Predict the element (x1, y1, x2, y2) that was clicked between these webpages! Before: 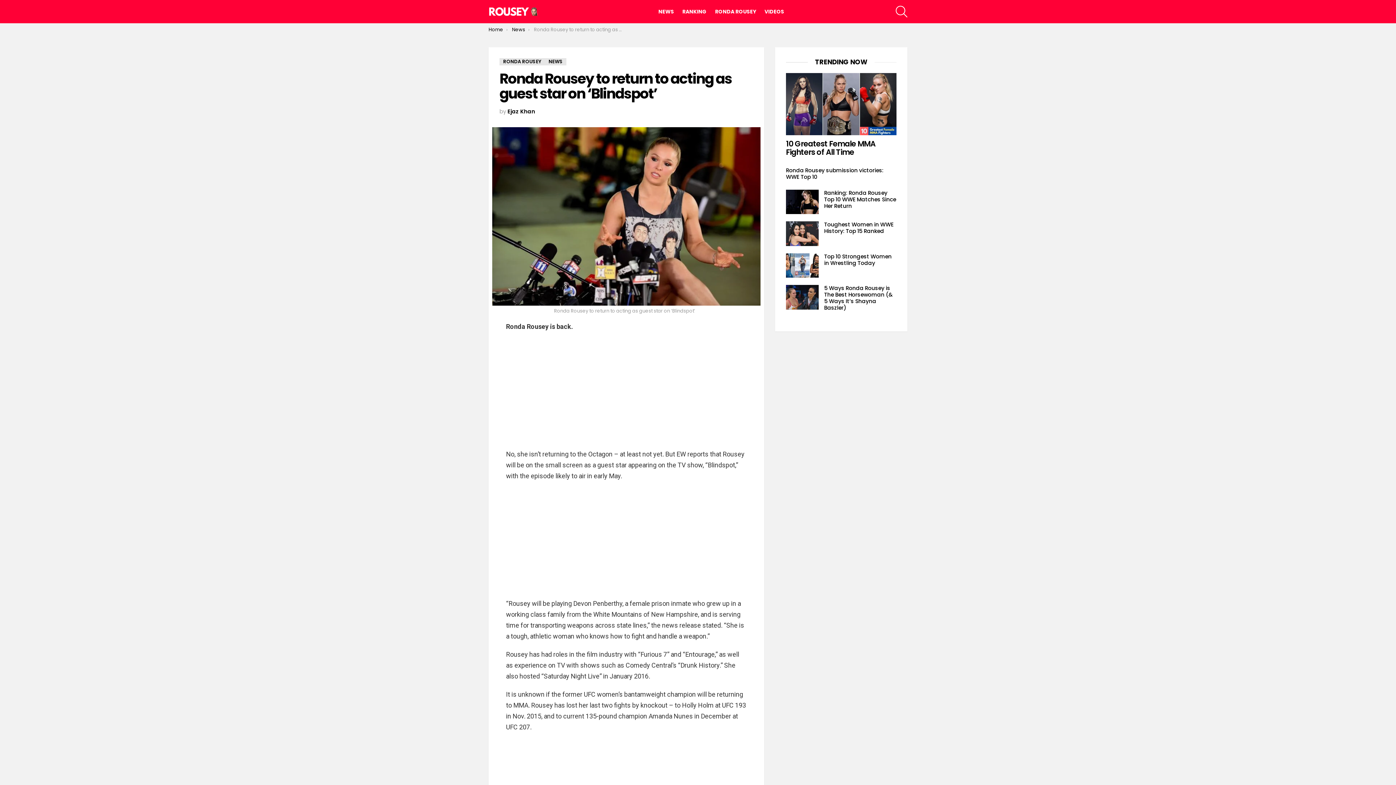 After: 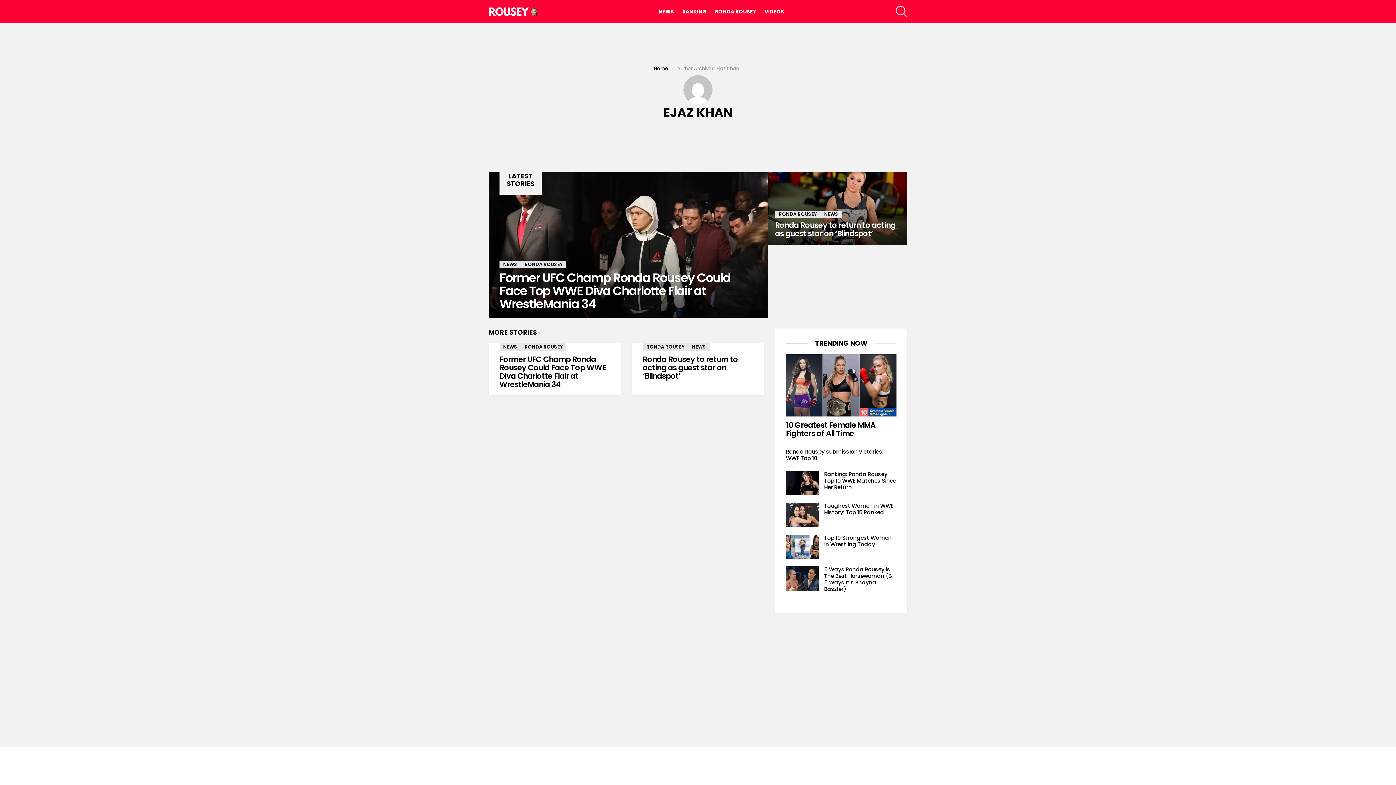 Action: label: Ejaz Khan bbox: (507, 107, 535, 115)